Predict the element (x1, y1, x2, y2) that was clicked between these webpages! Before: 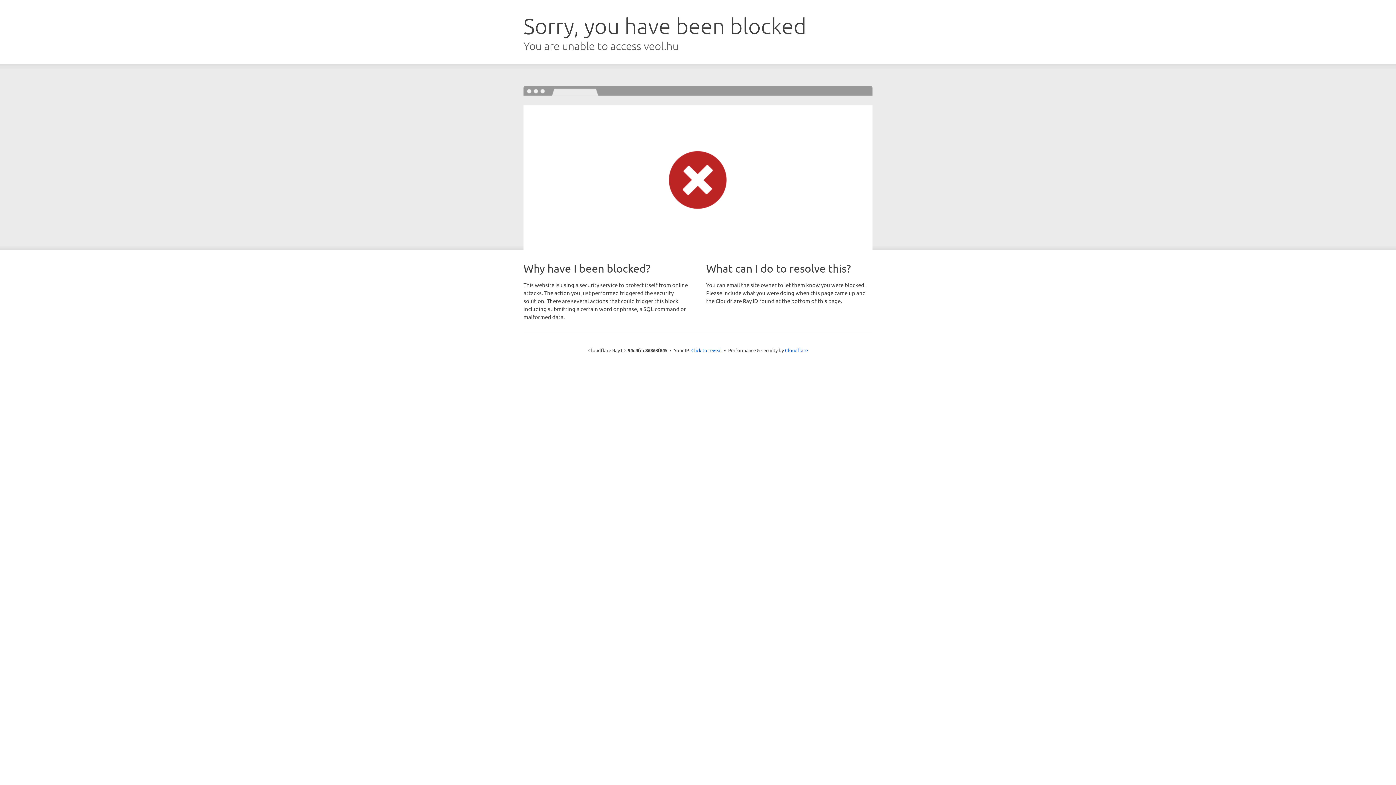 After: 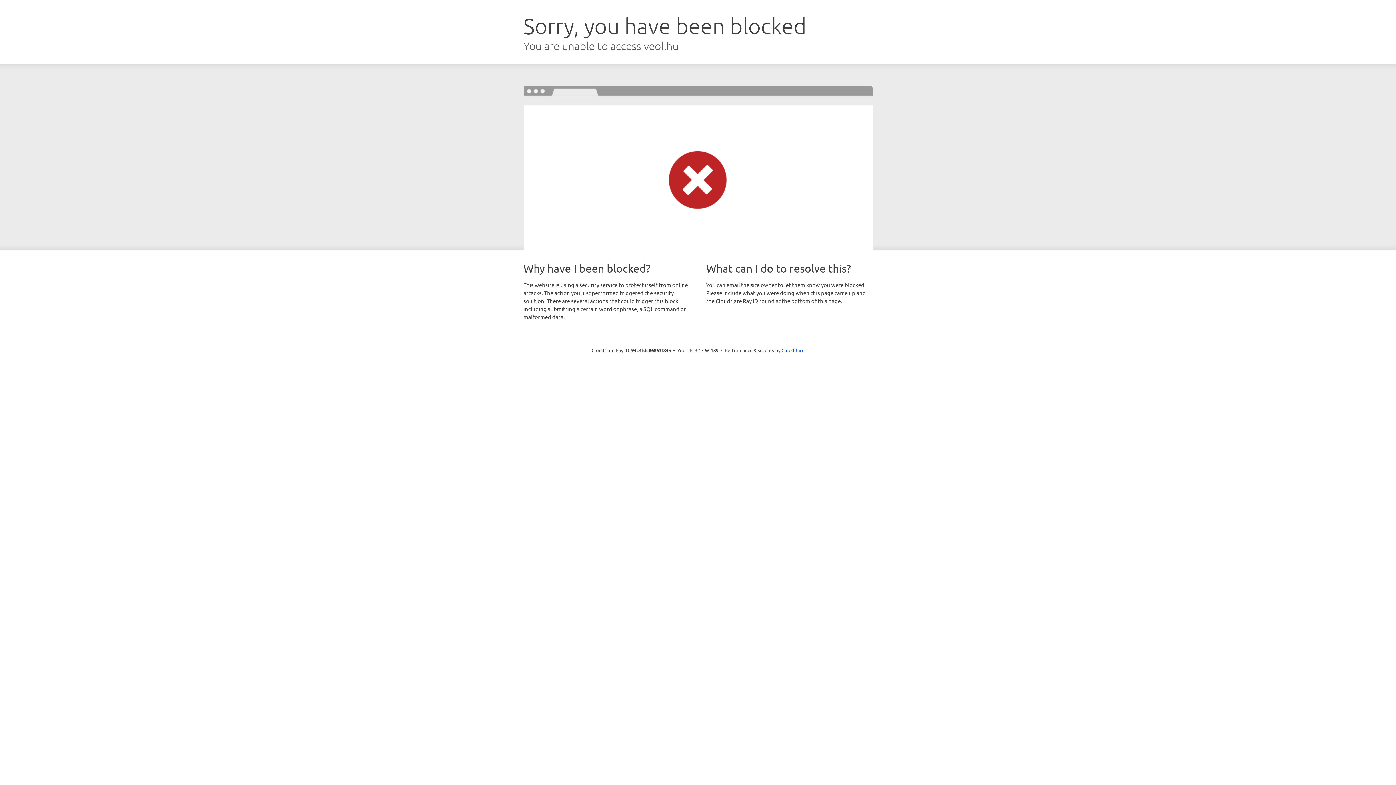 Action: bbox: (691, 346, 722, 353) label: Click to reveal